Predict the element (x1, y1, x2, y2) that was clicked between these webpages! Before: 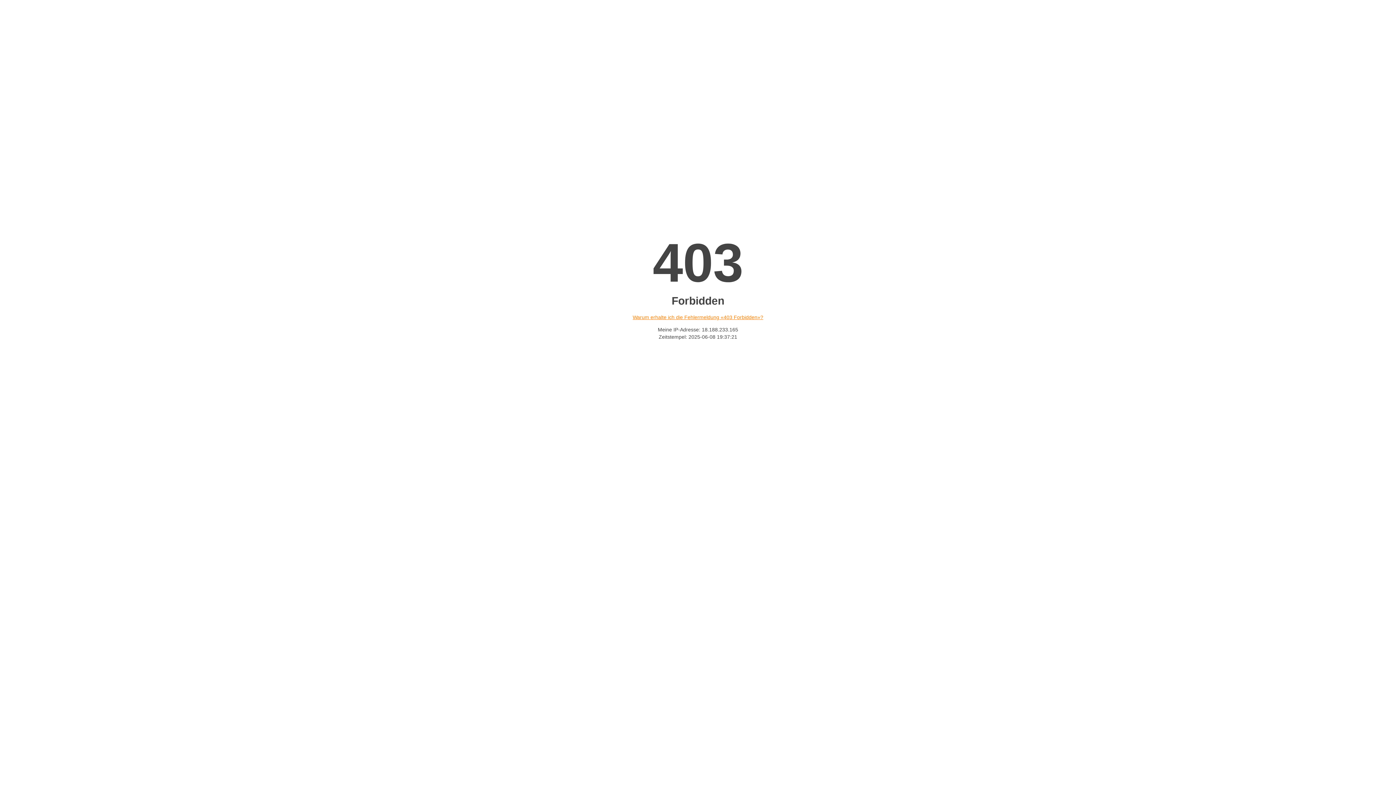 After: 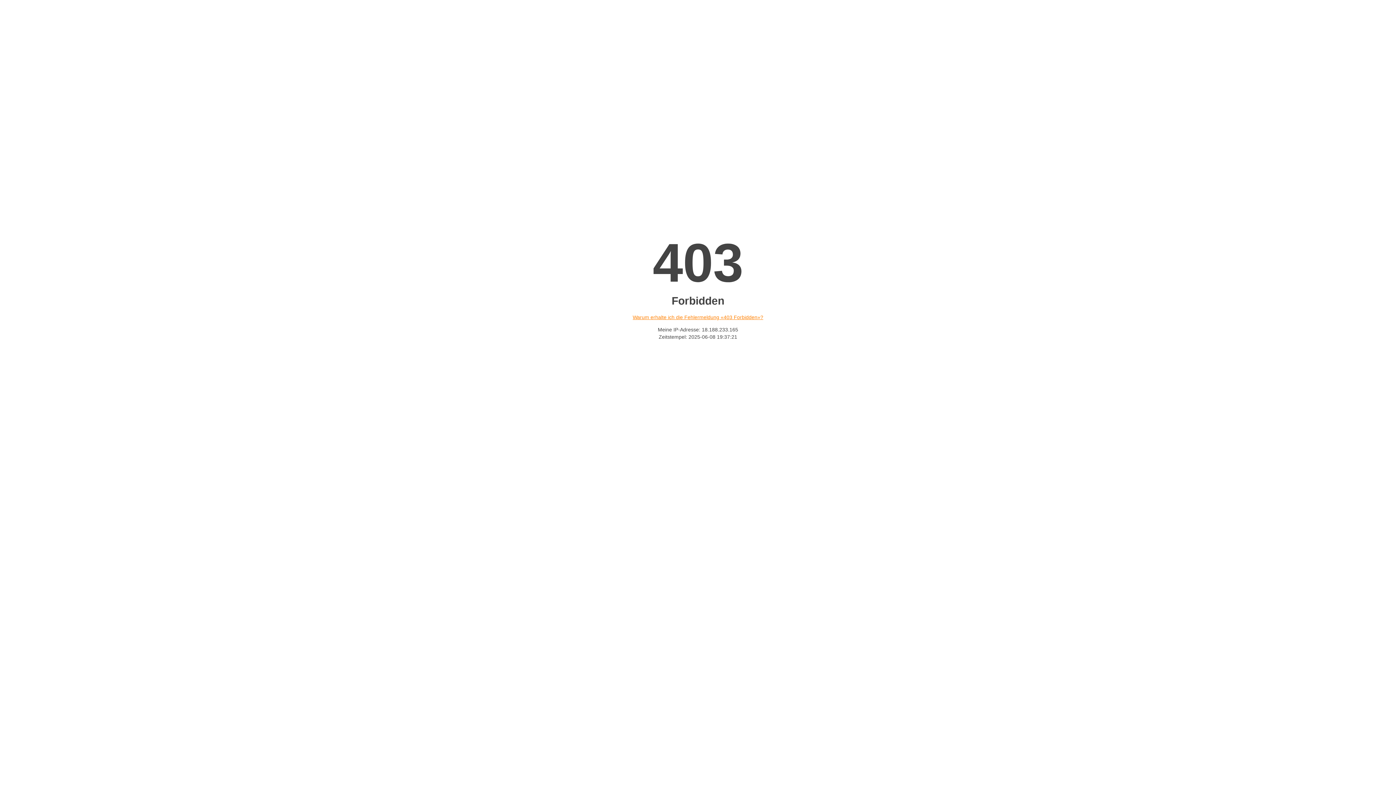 Action: bbox: (632, 314, 763, 320) label: Warum erhalte ich die Fehlermeldung «403 Forbidden»?